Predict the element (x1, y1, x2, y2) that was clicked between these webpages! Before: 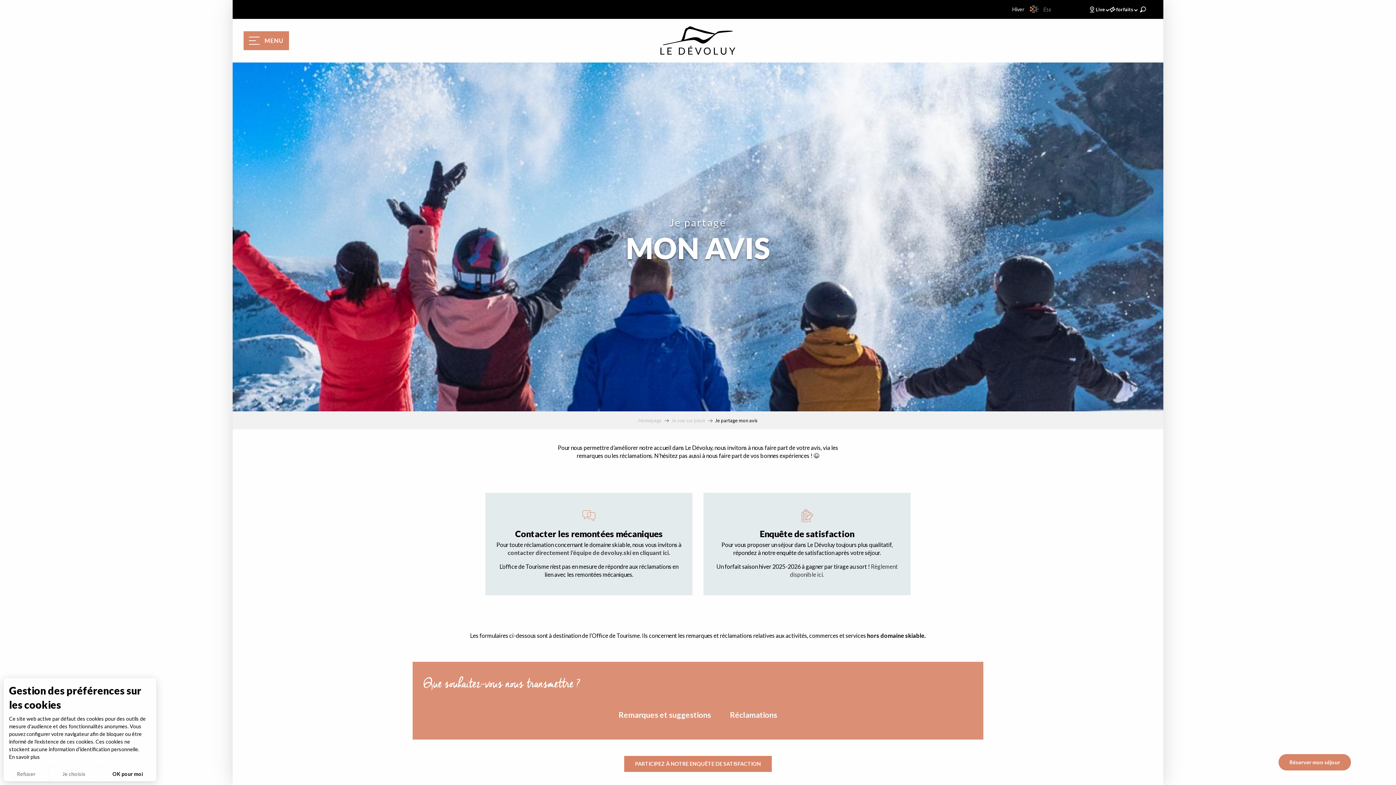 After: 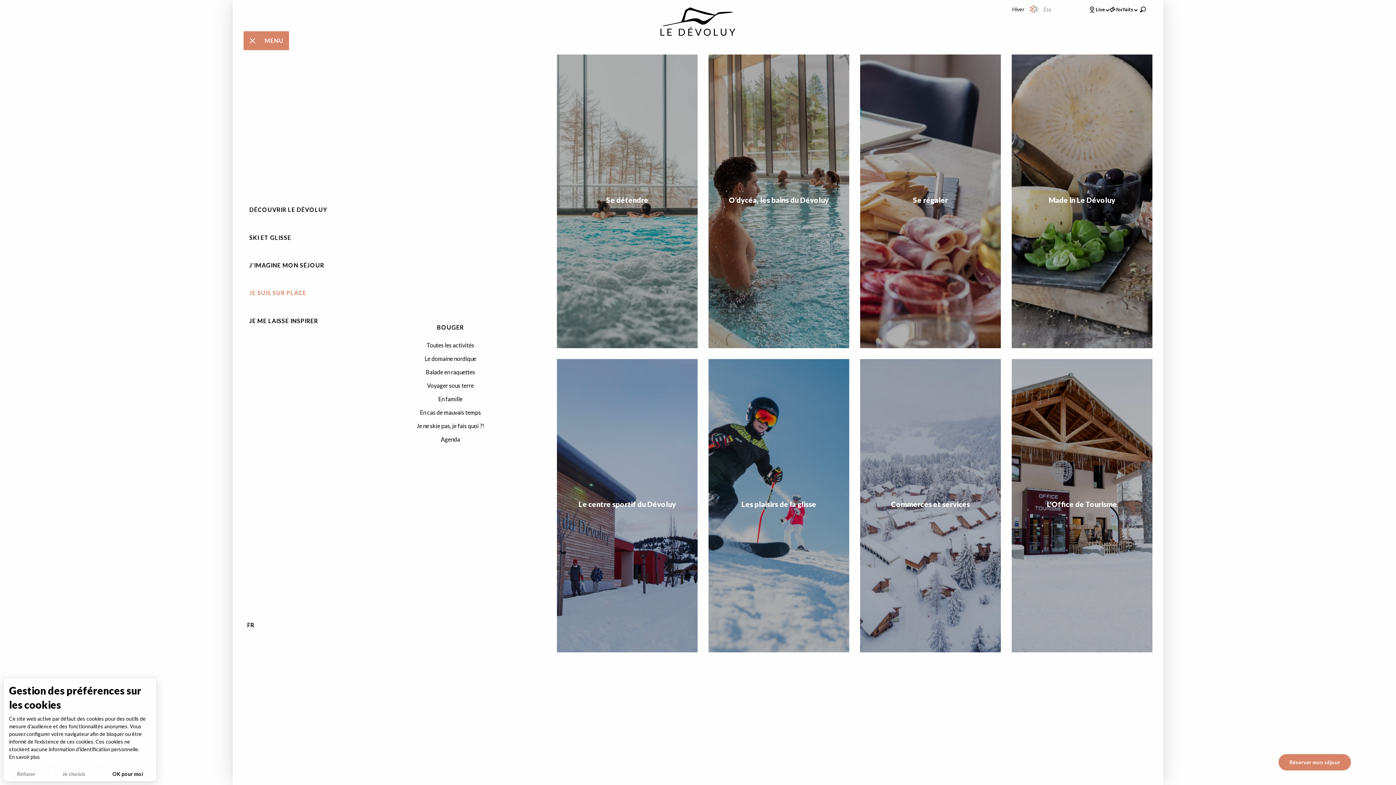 Action: bbox: (243, 31, 289, 50) label: Accès au menu principal